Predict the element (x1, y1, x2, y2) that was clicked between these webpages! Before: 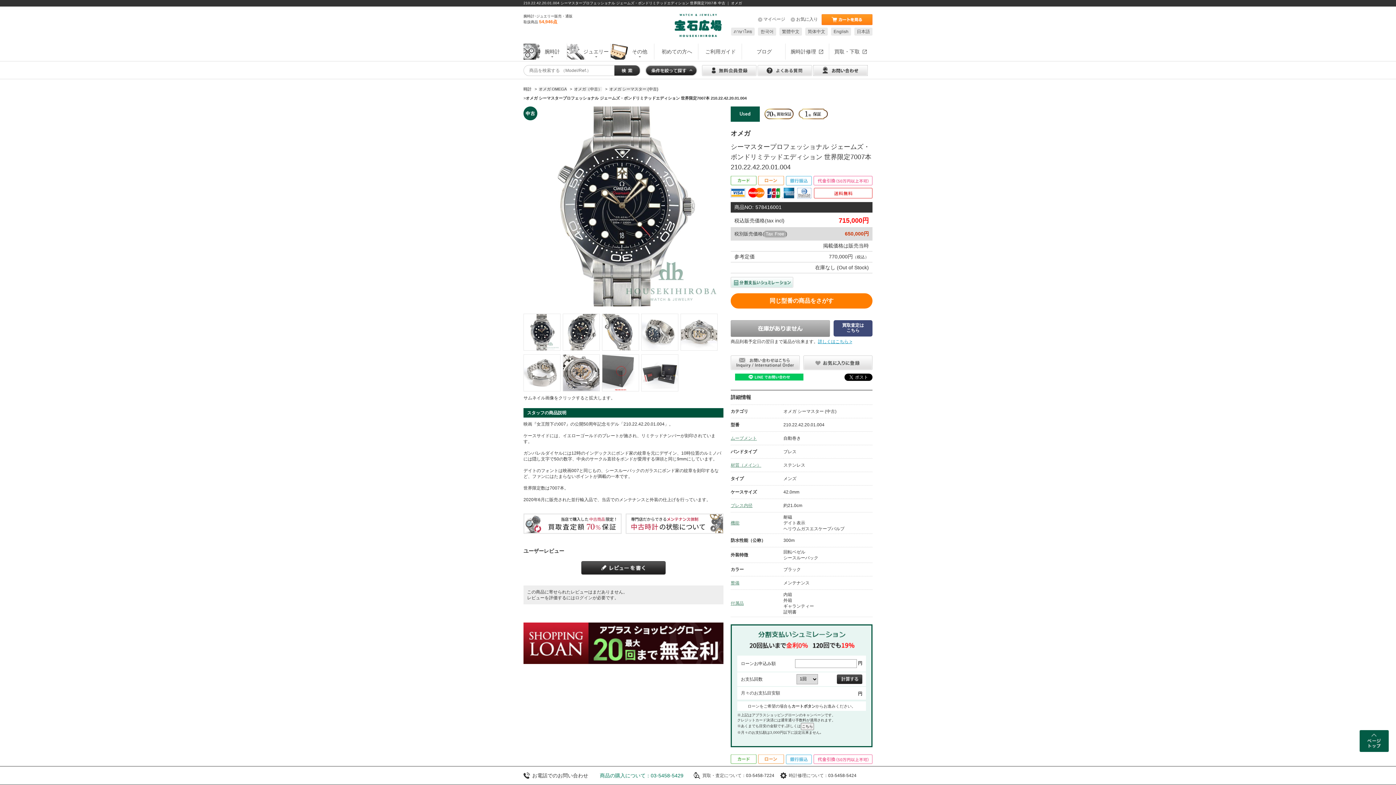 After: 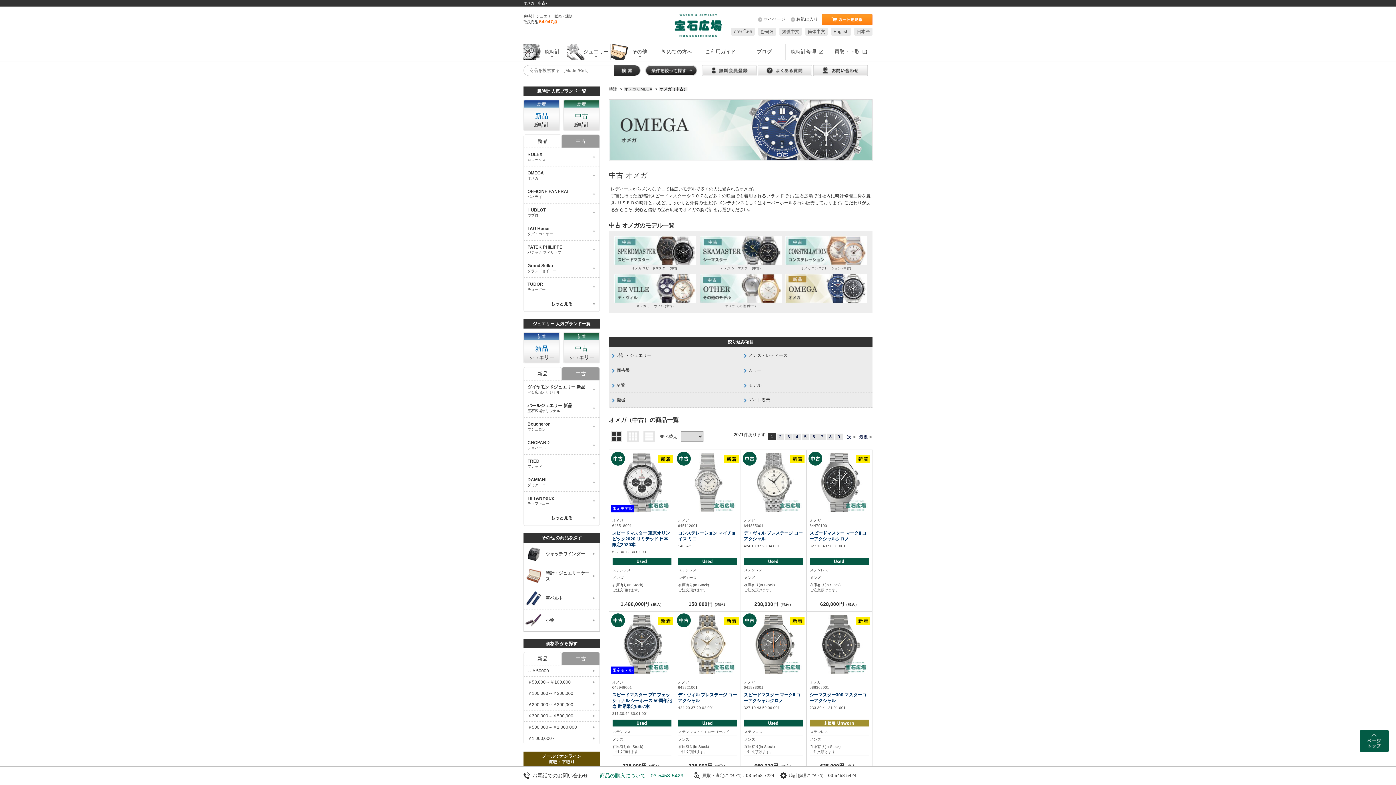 Action: label: オメガ（中古） bbox: (574, 86, 602, 91)